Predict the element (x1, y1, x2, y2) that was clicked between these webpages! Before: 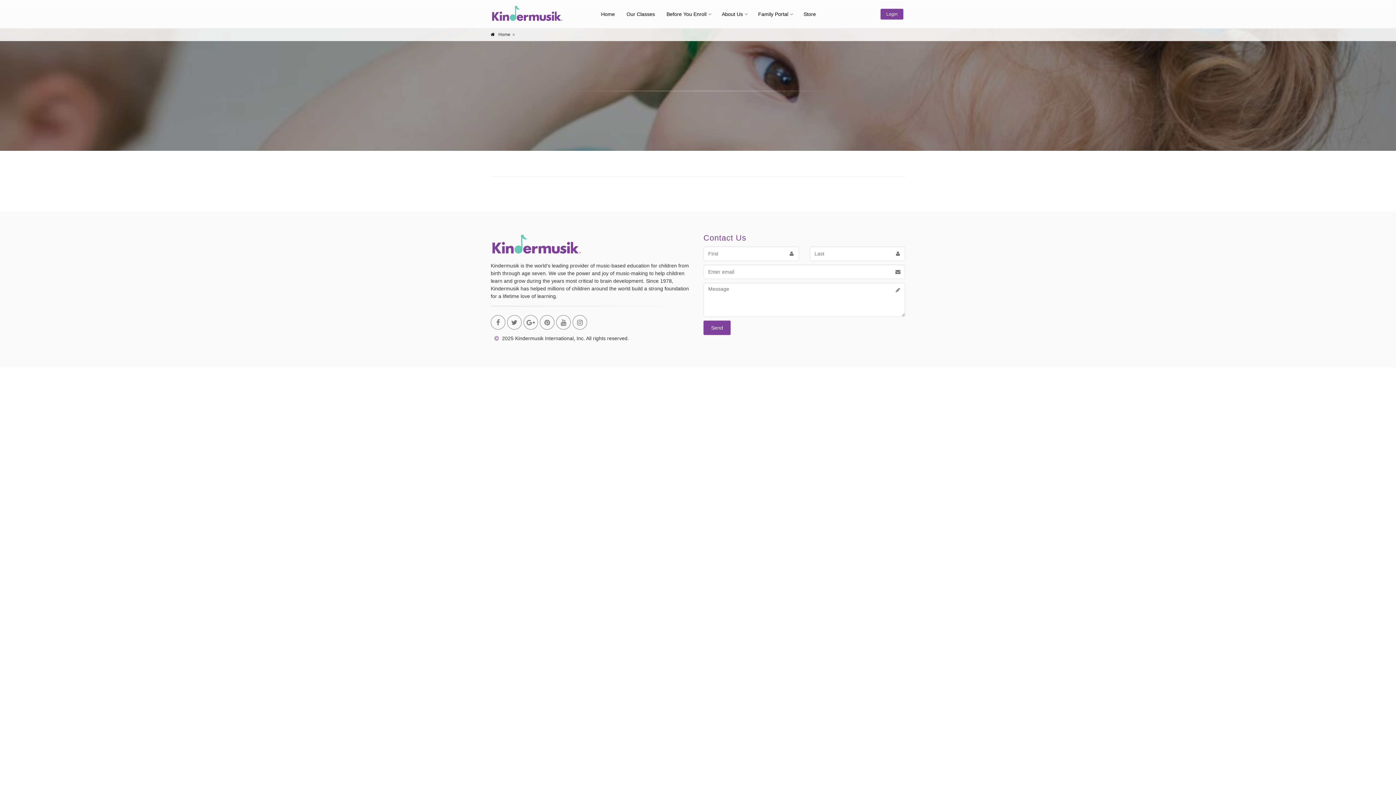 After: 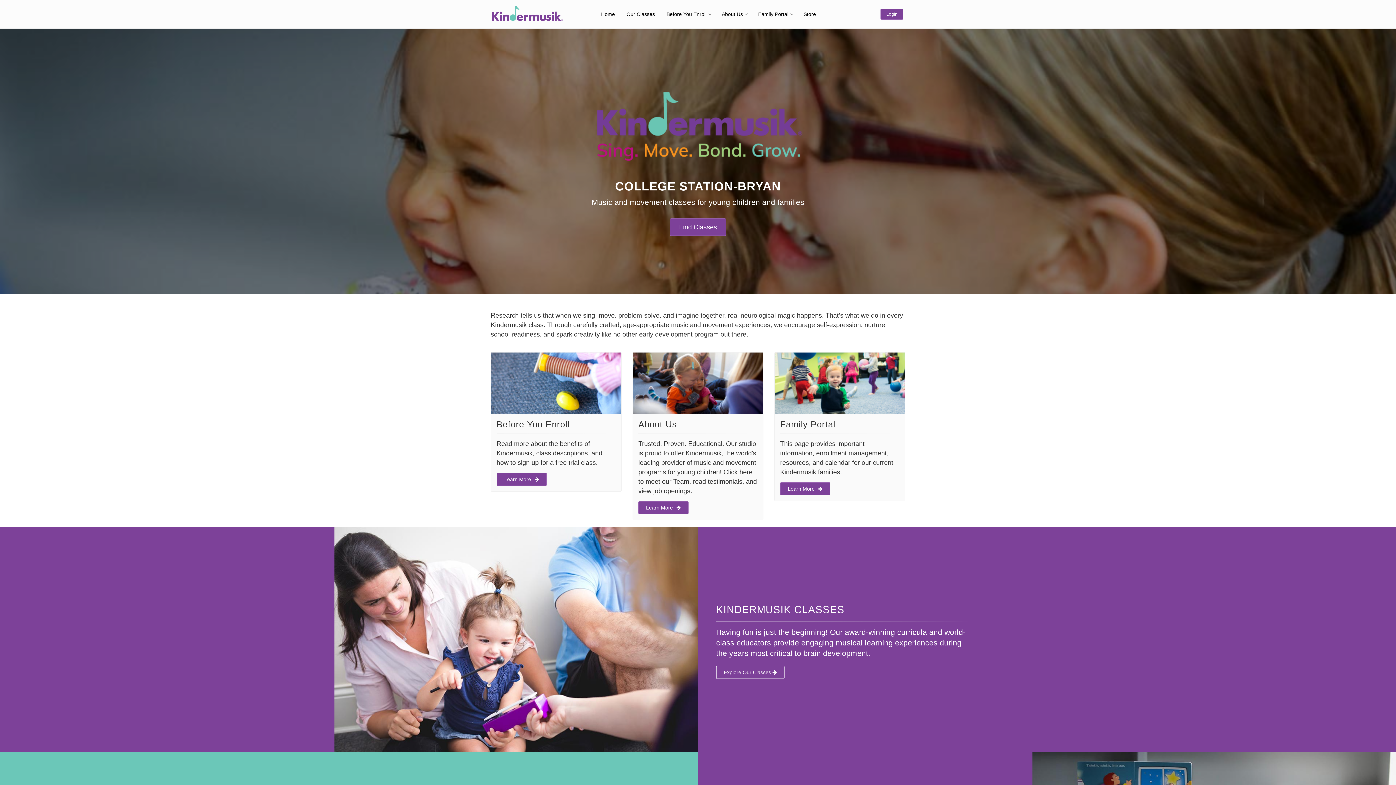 Action: bbox: (490, 4, 563, 21)